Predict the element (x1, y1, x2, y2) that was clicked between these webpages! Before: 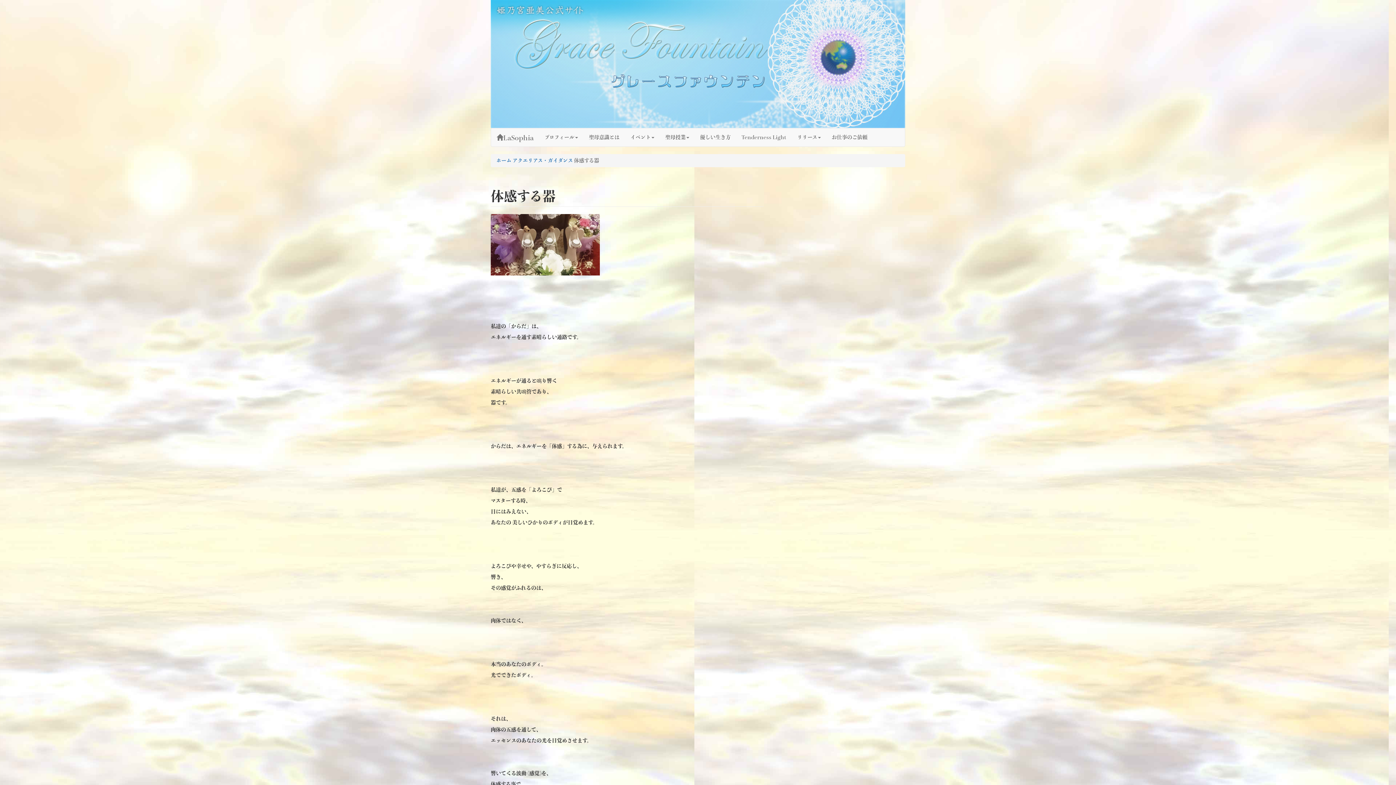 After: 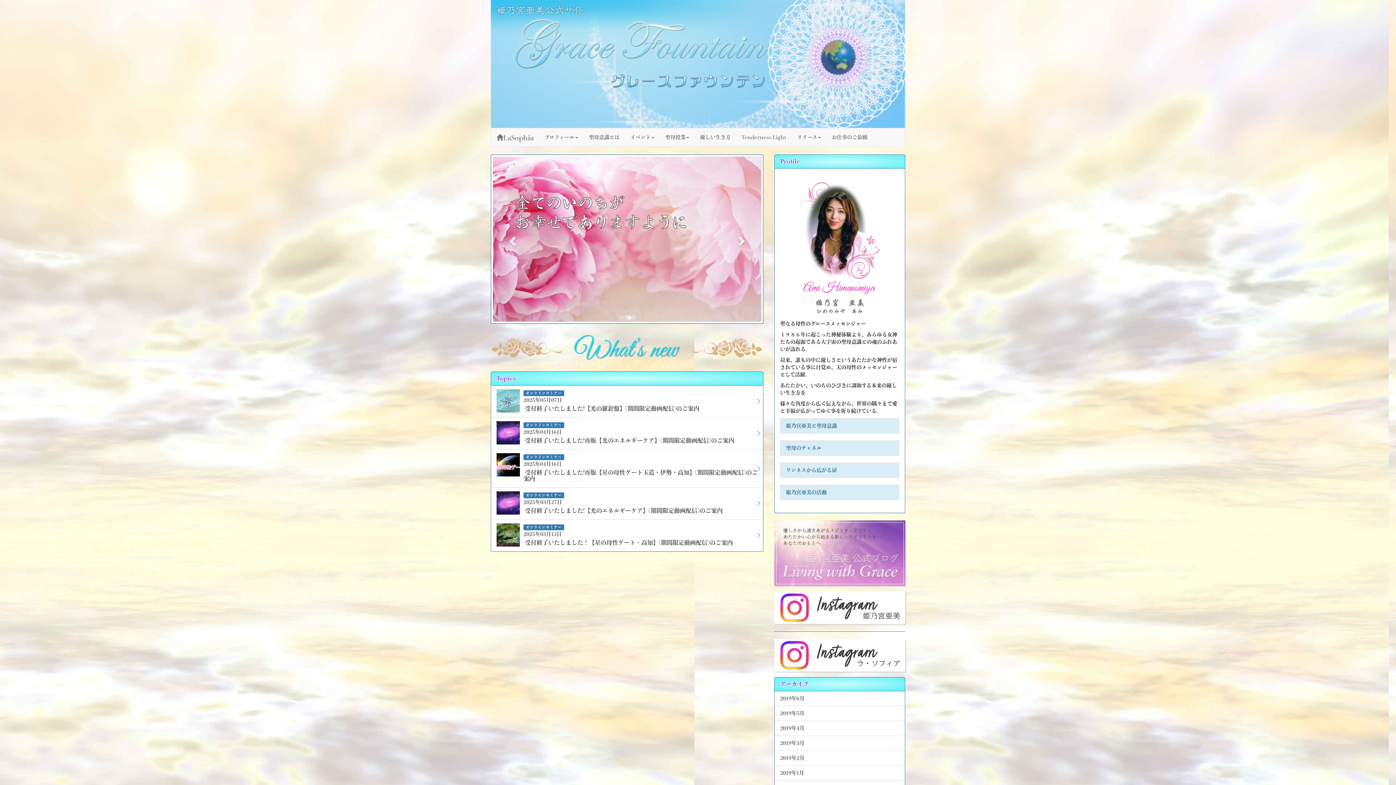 Action: bbox: (490, 60, 905, 66)